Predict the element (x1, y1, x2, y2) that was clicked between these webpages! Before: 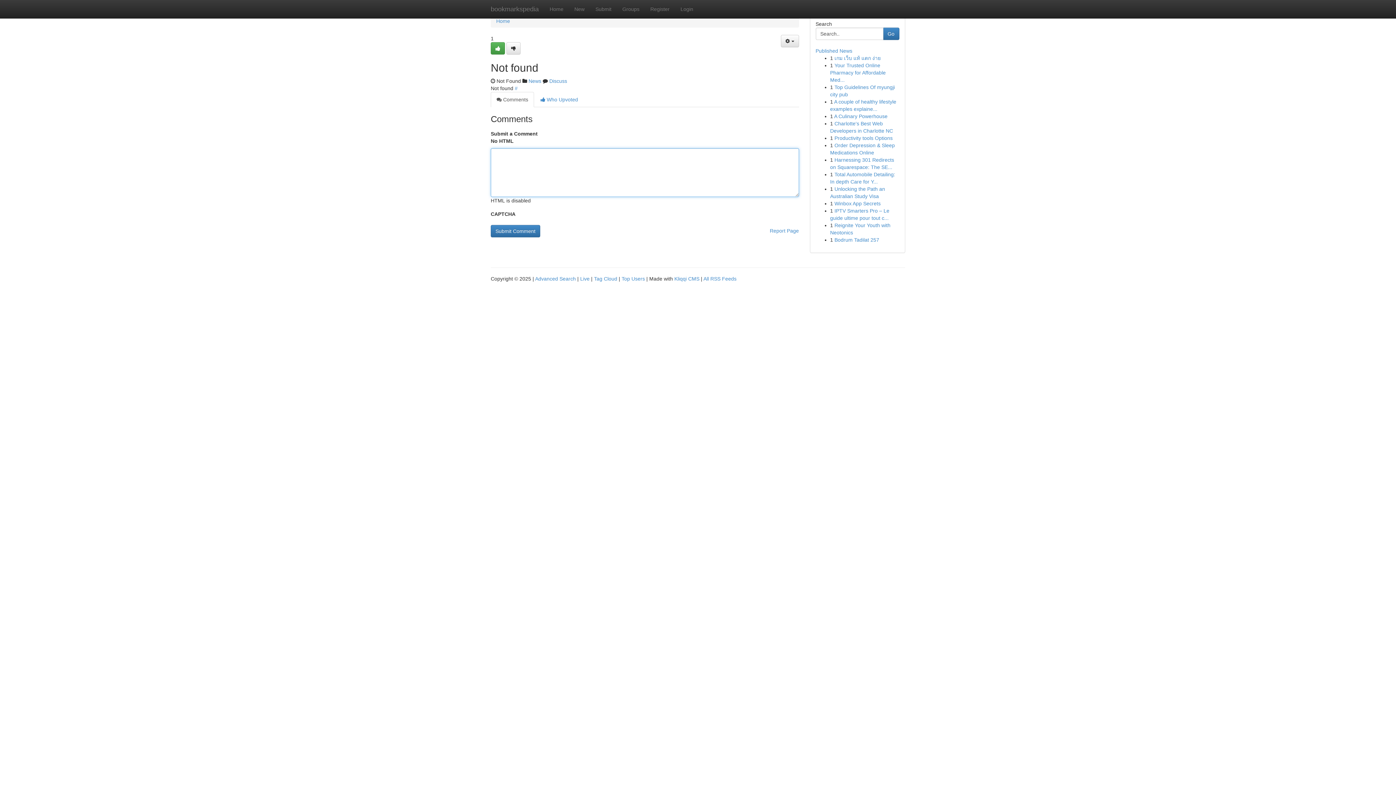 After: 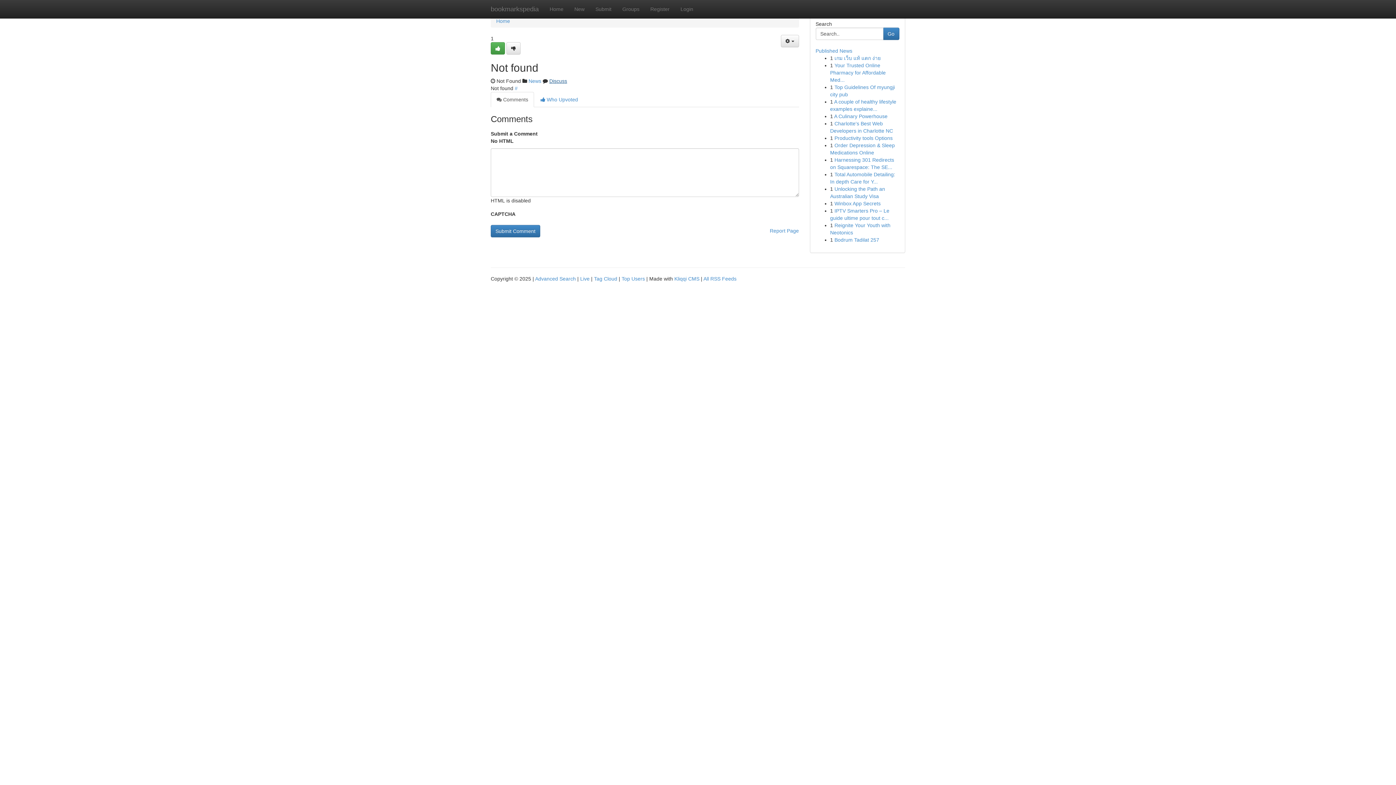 Action: bbox: (549, 78, 567, 84) label: Discuss